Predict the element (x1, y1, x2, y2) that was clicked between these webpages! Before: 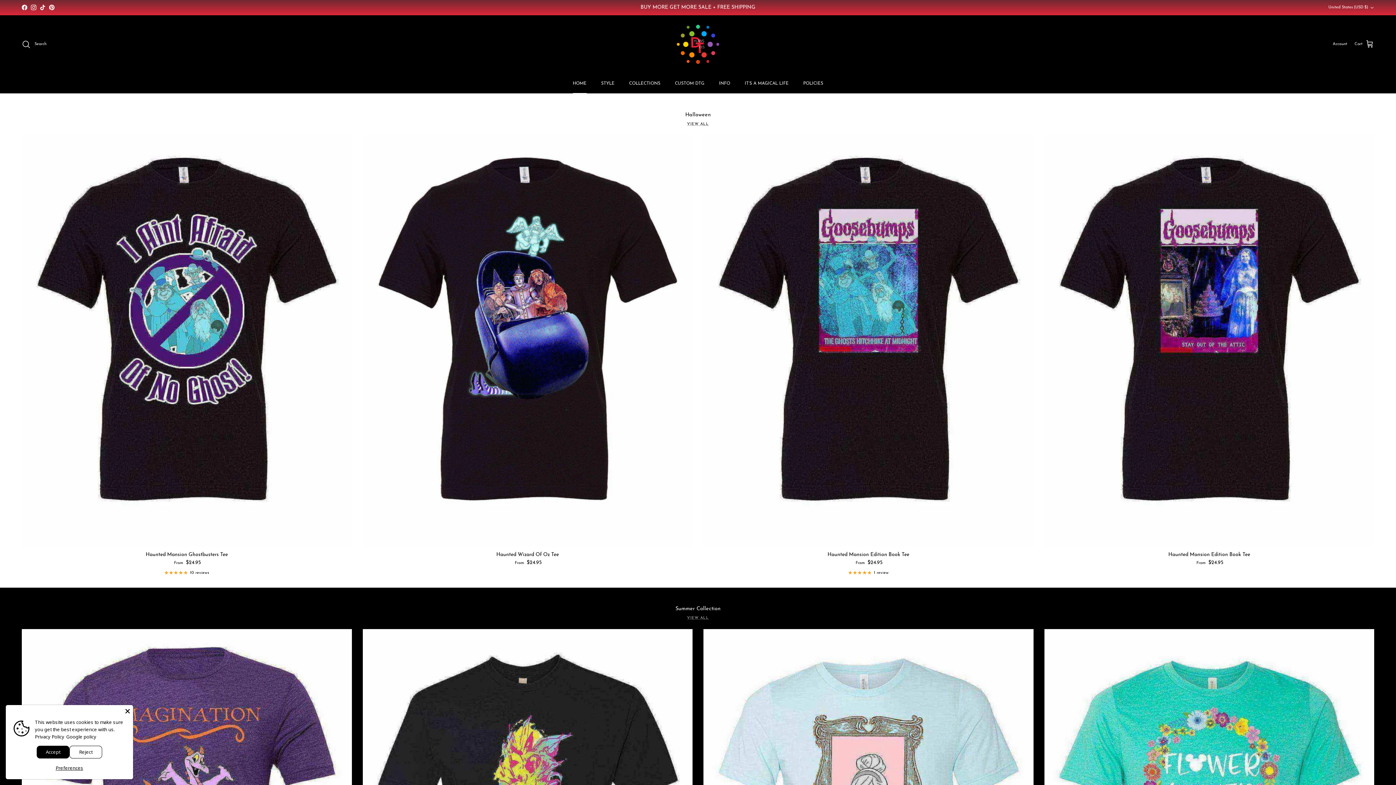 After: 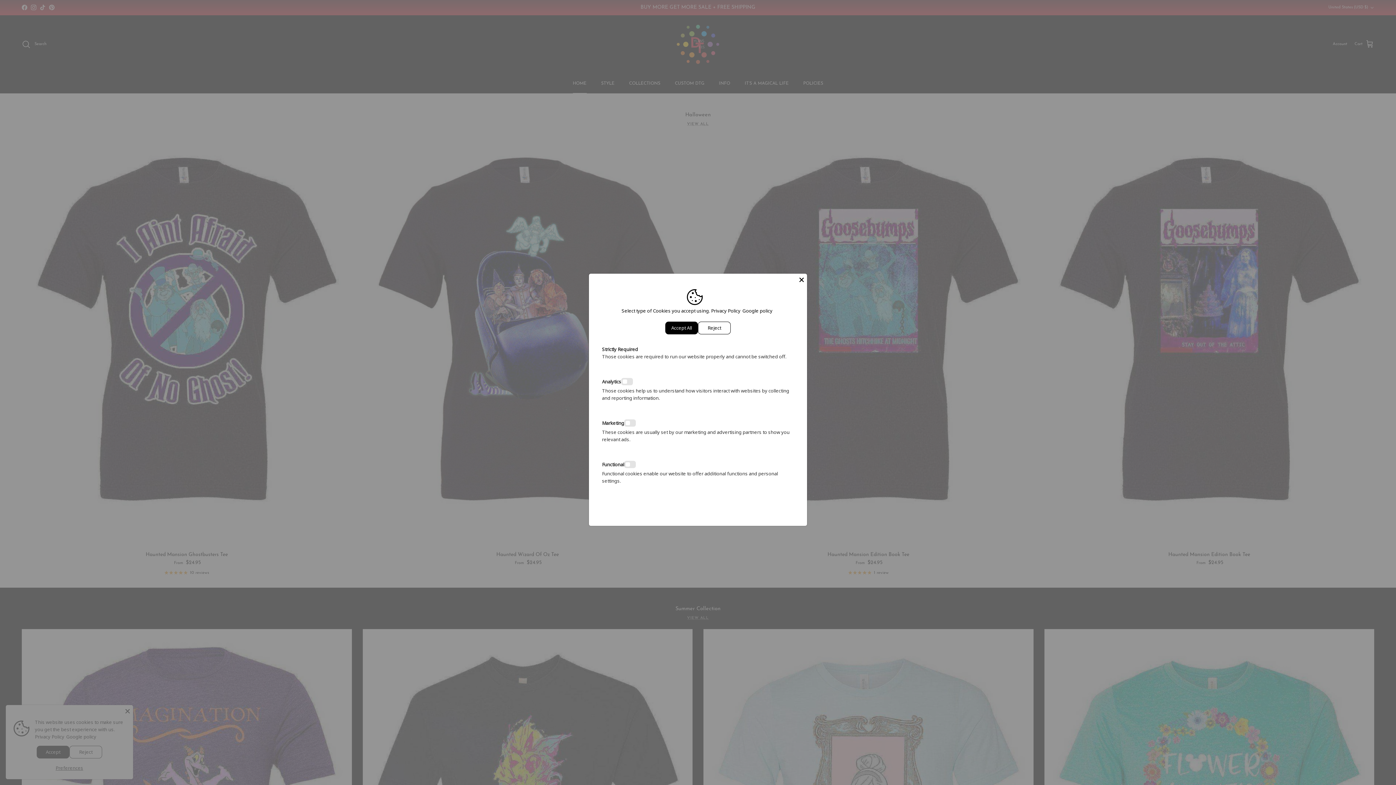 Action: bbox: (56, 764, 82, 772) label: Preferences